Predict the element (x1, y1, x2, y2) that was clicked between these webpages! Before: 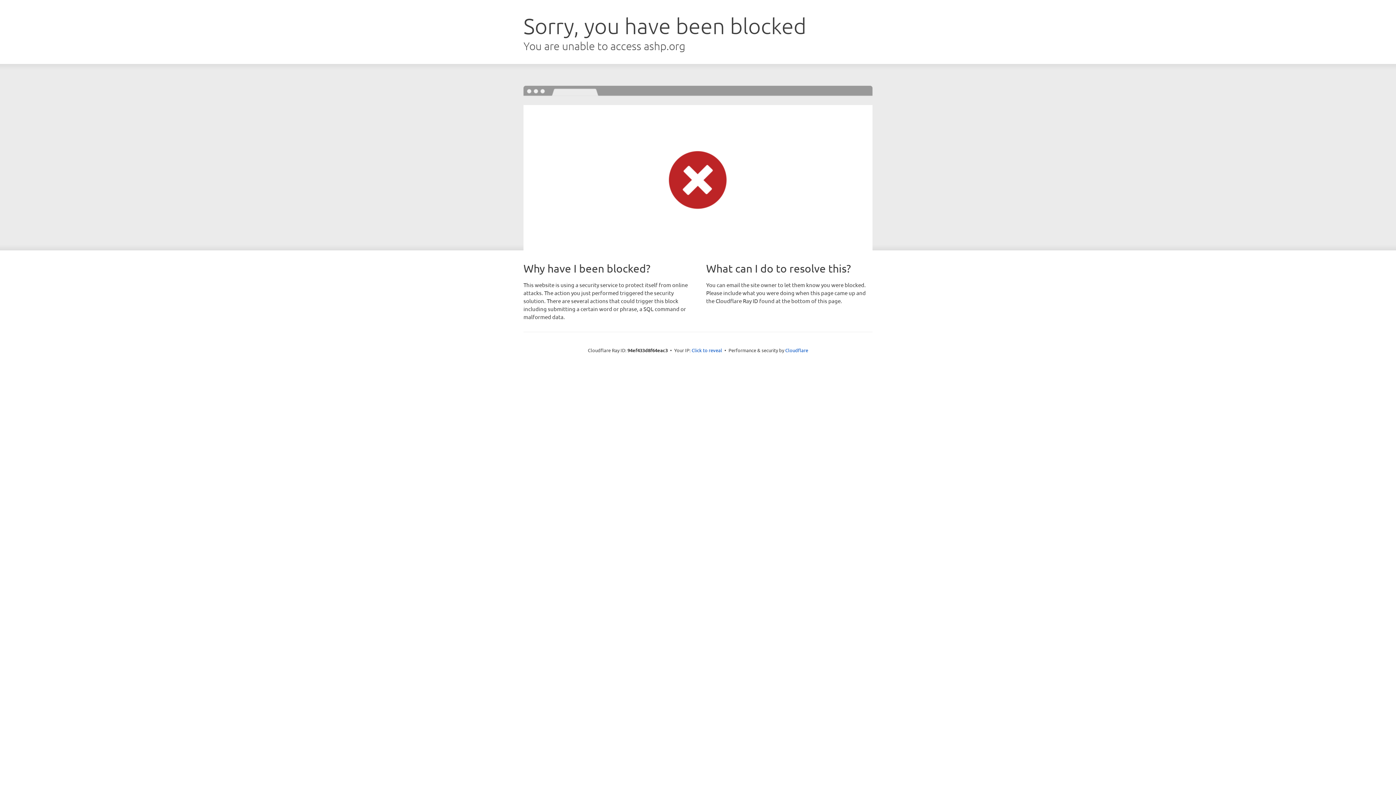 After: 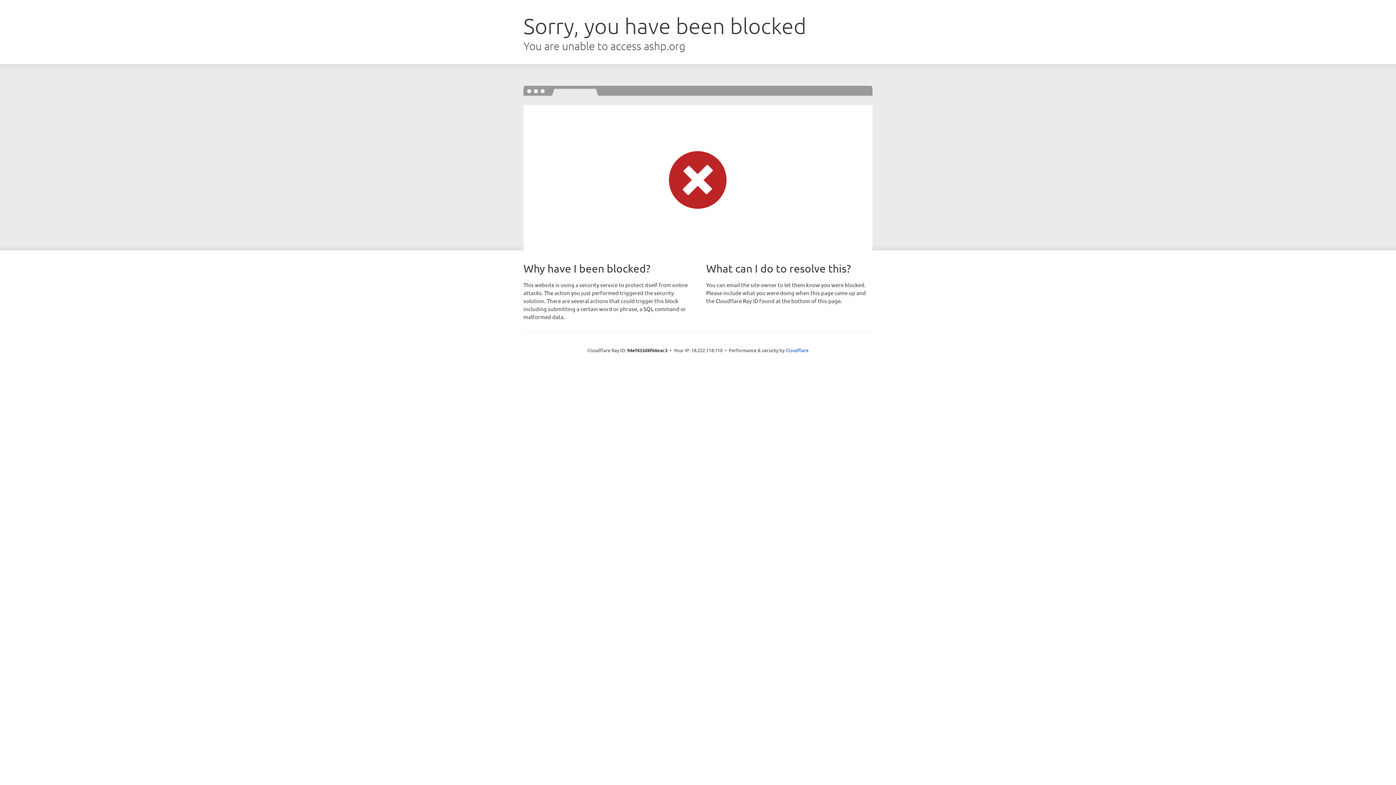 Action: label: Click to reveal bbox: (691, 346, 722, 353)